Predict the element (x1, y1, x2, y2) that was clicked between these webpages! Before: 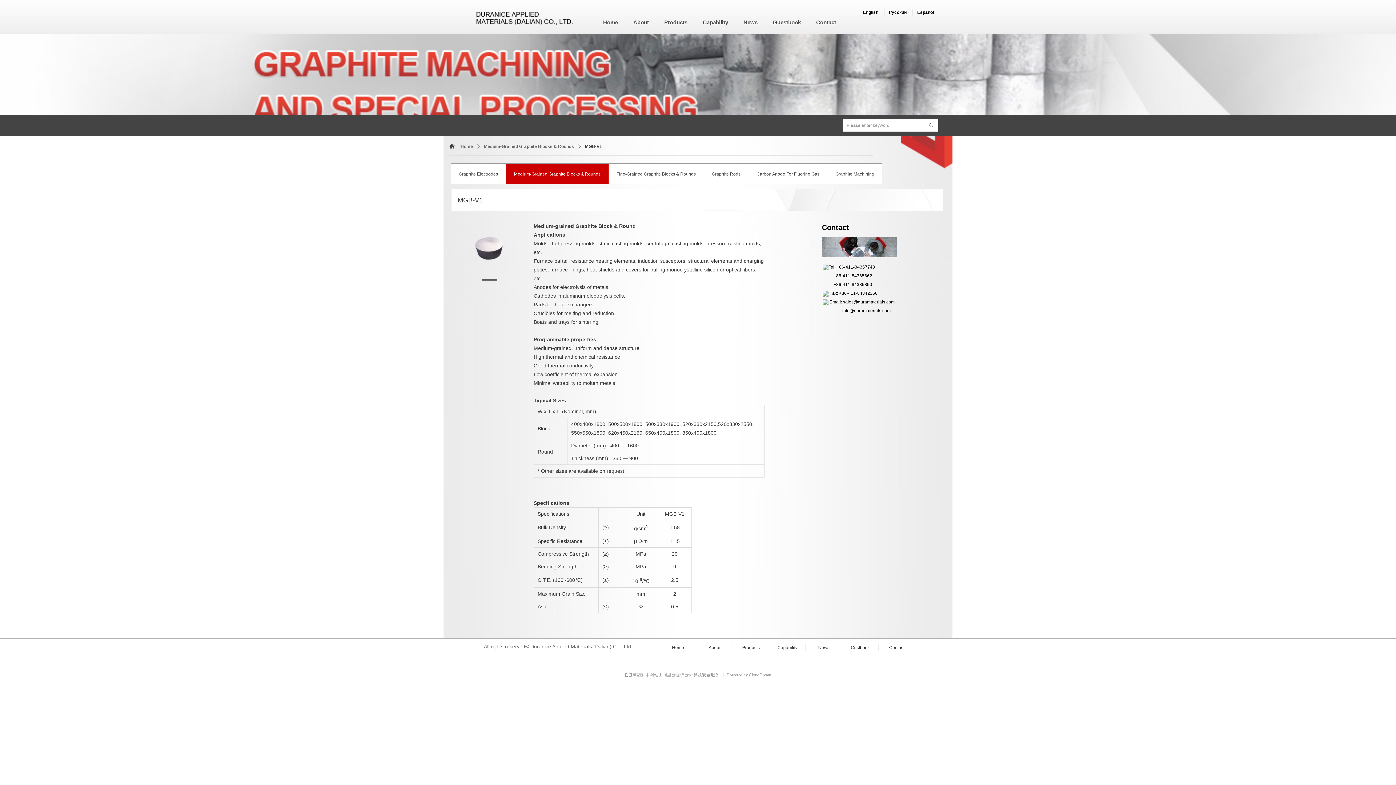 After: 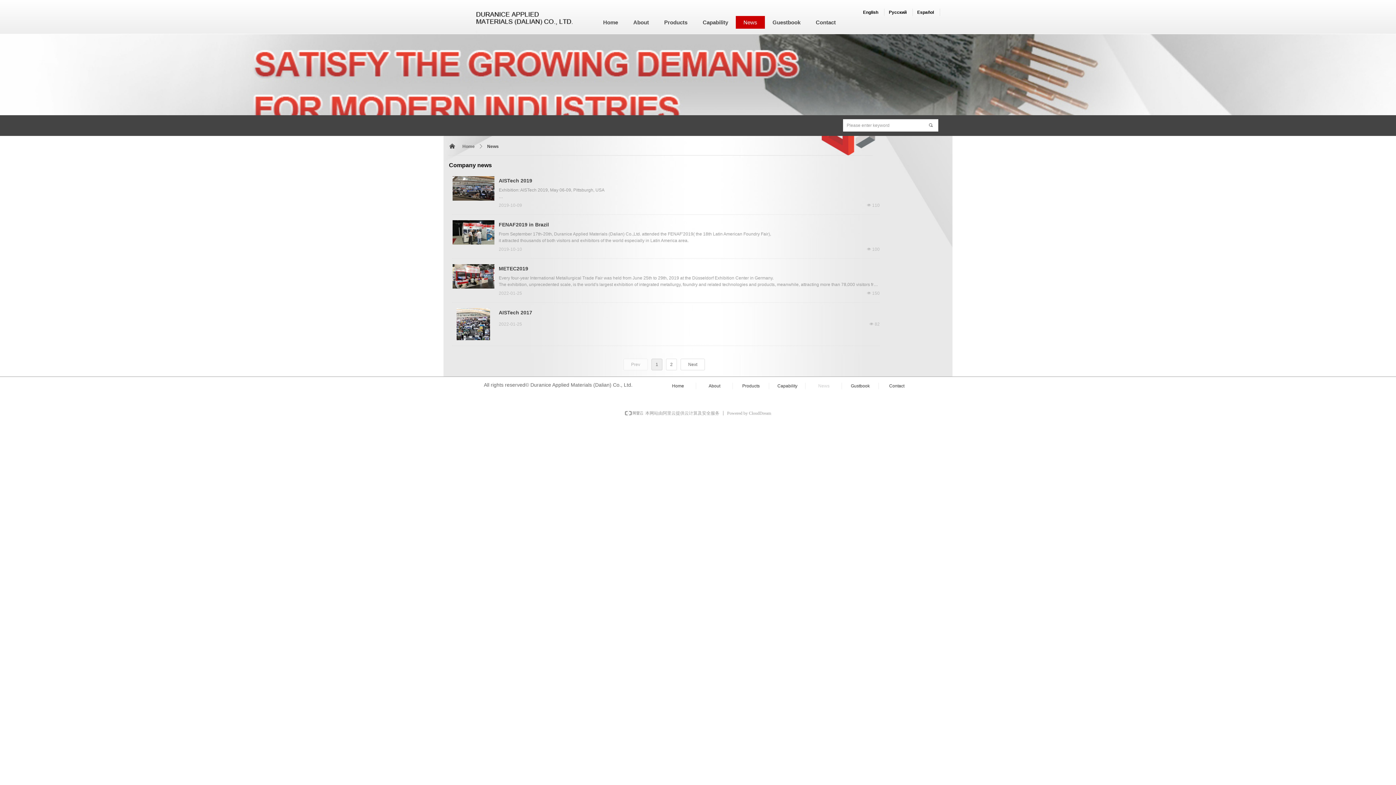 Action: bbox: (805, 644, 842, 651) label: News